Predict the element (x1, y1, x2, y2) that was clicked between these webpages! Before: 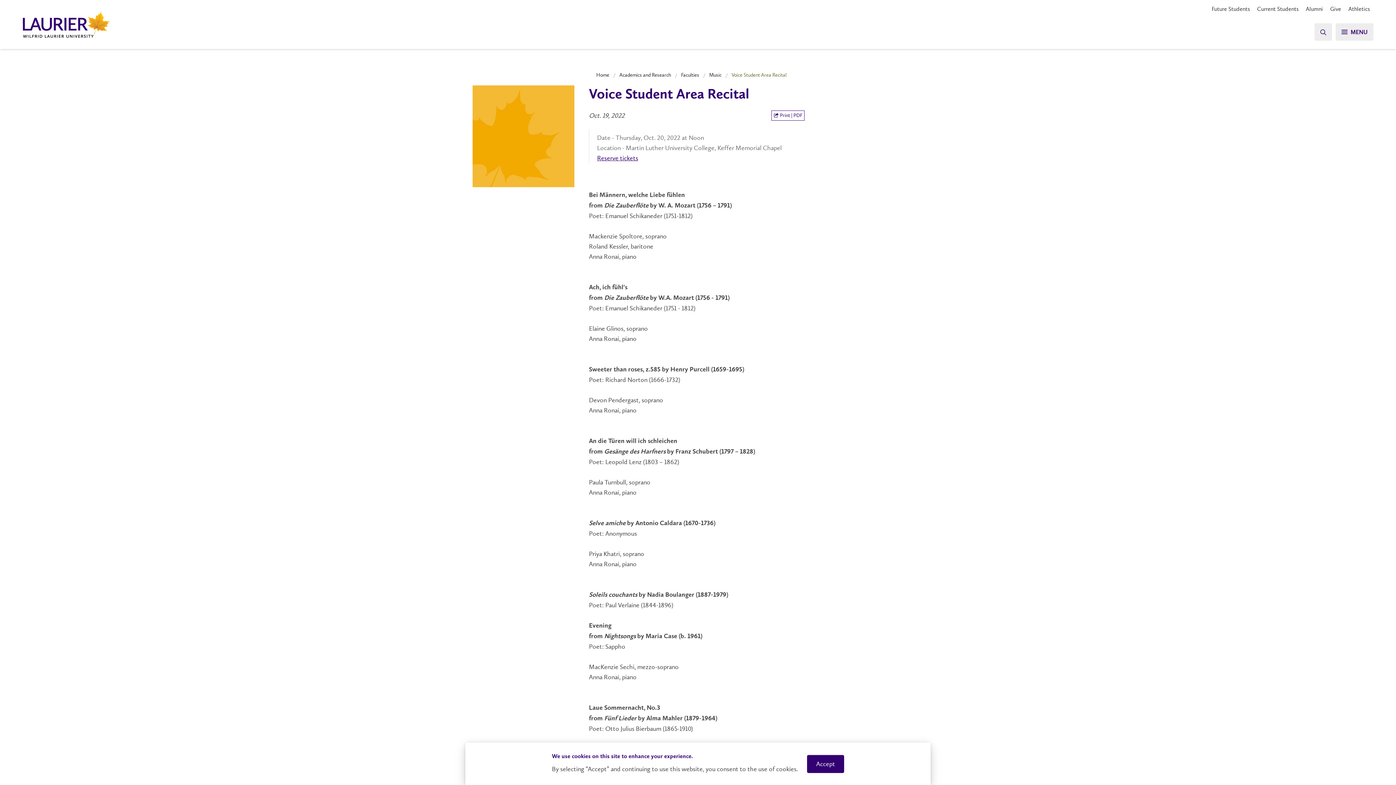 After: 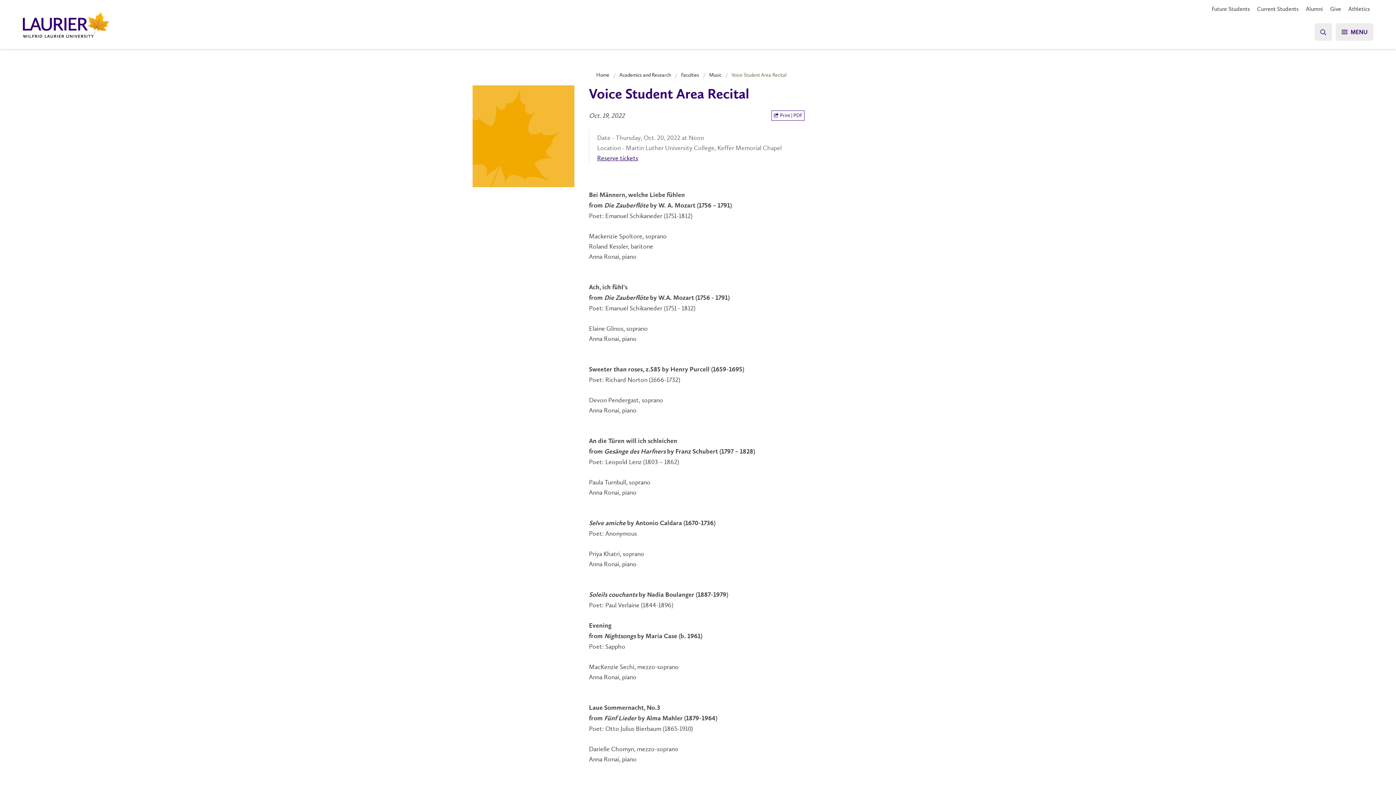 Action: label: Accept bbox: (807, 755, 844, 773)